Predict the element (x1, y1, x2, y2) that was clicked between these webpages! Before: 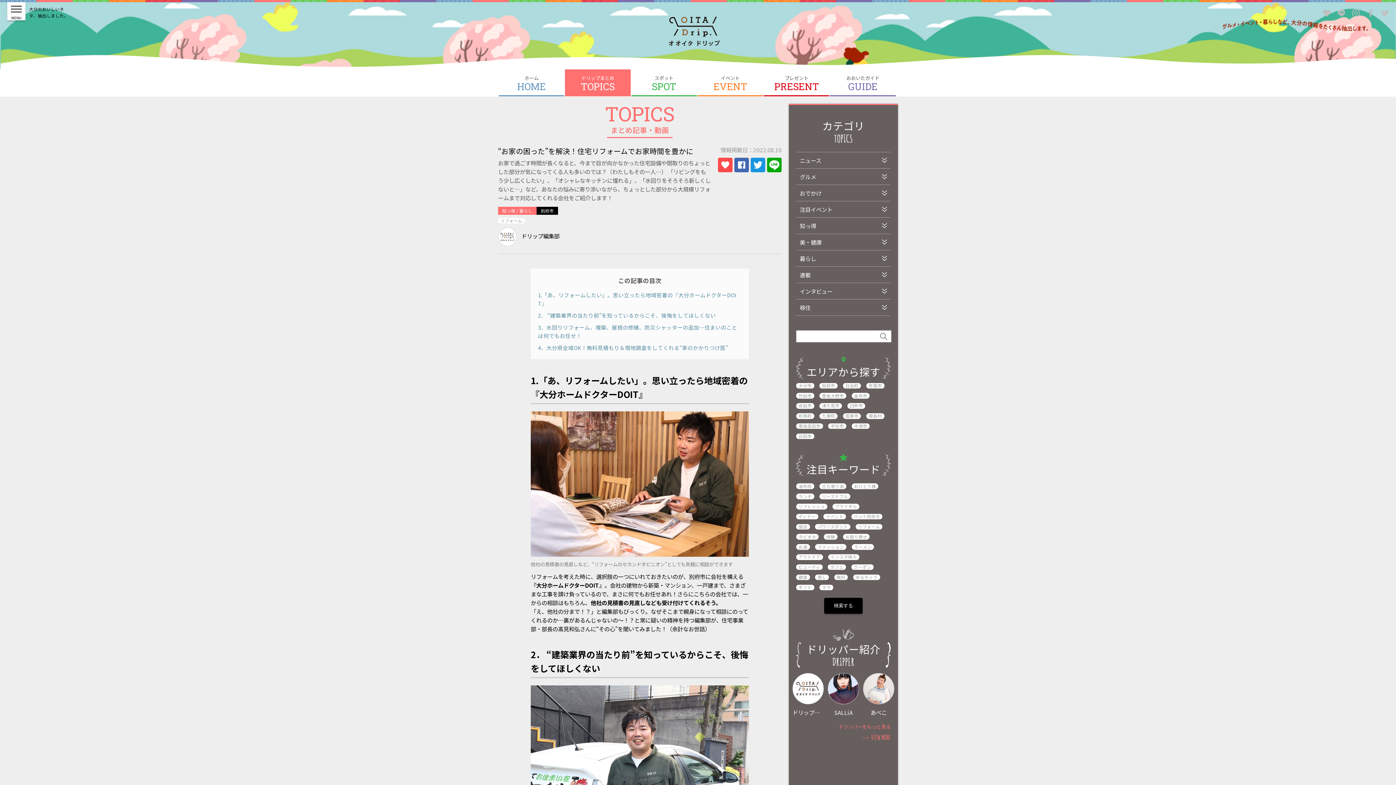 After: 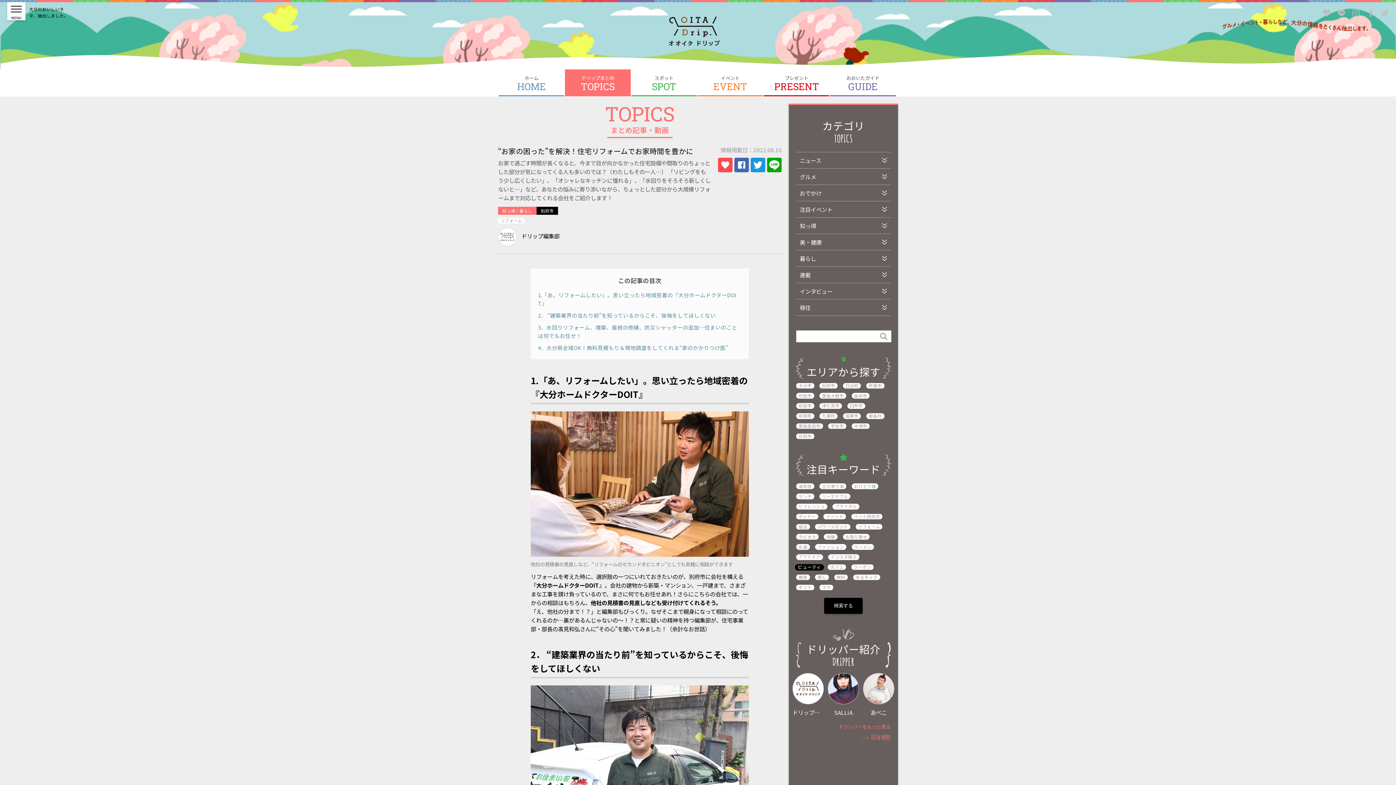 Action: label: ビューティ bbox: (796, 564, 822, 570)